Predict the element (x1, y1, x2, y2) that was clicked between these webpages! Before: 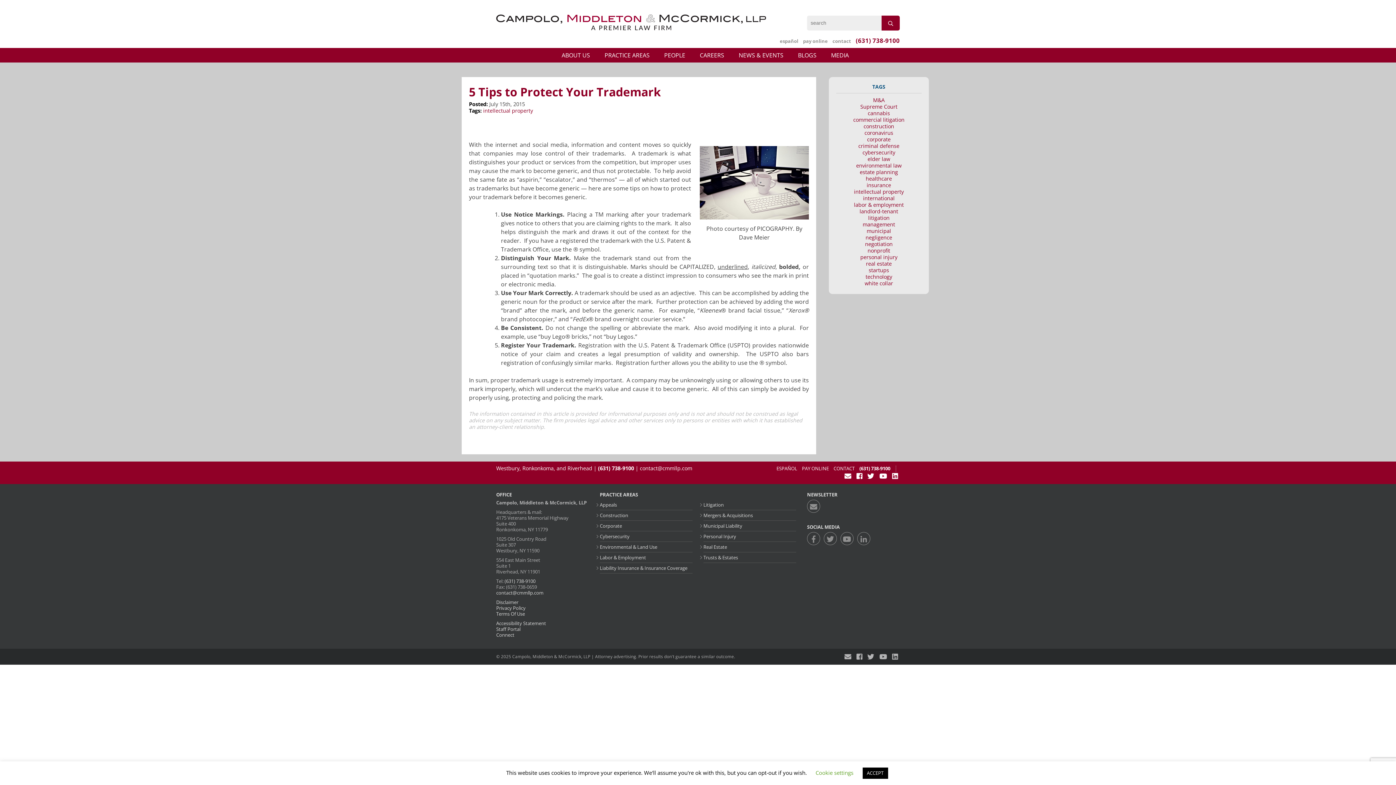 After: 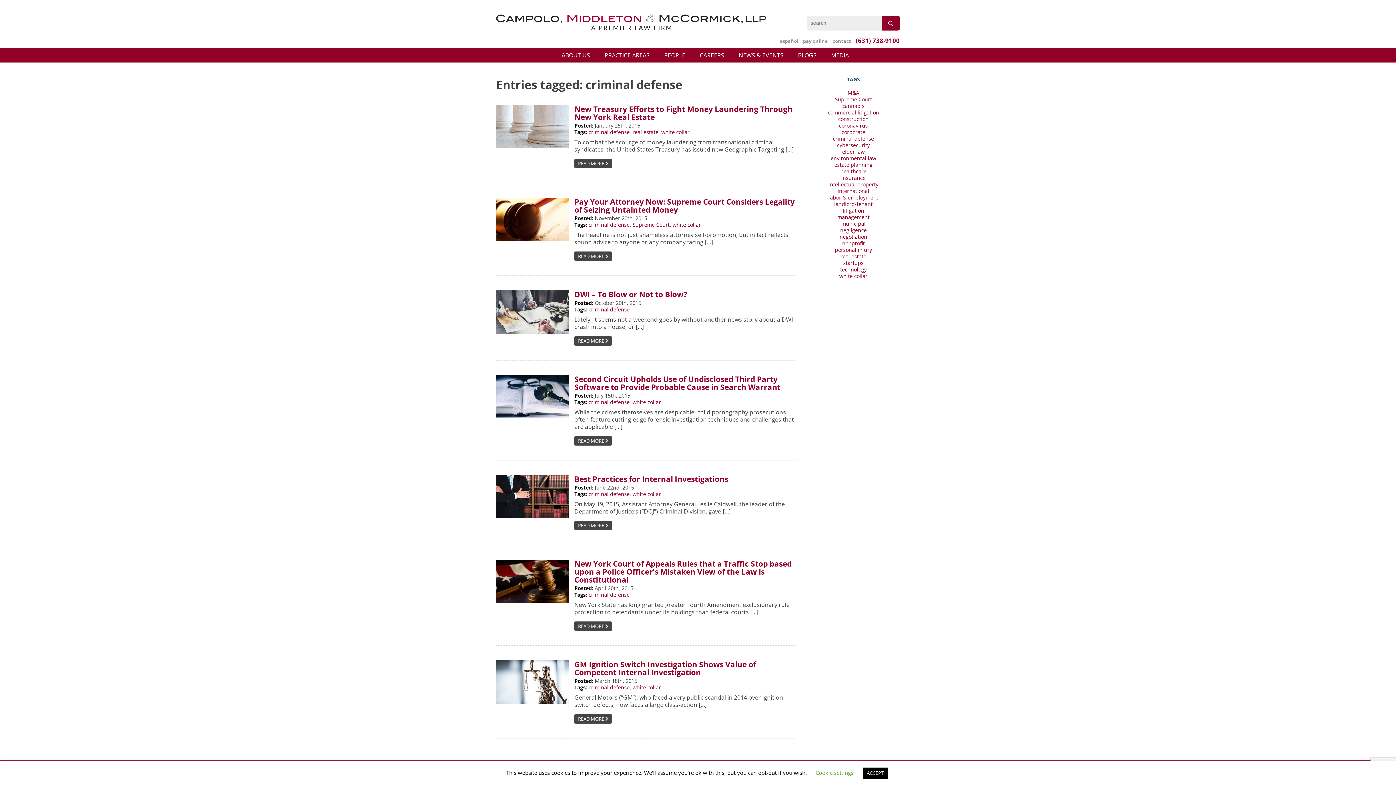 Action: bbox: (836, 142, 921, 149) label: criminal defense